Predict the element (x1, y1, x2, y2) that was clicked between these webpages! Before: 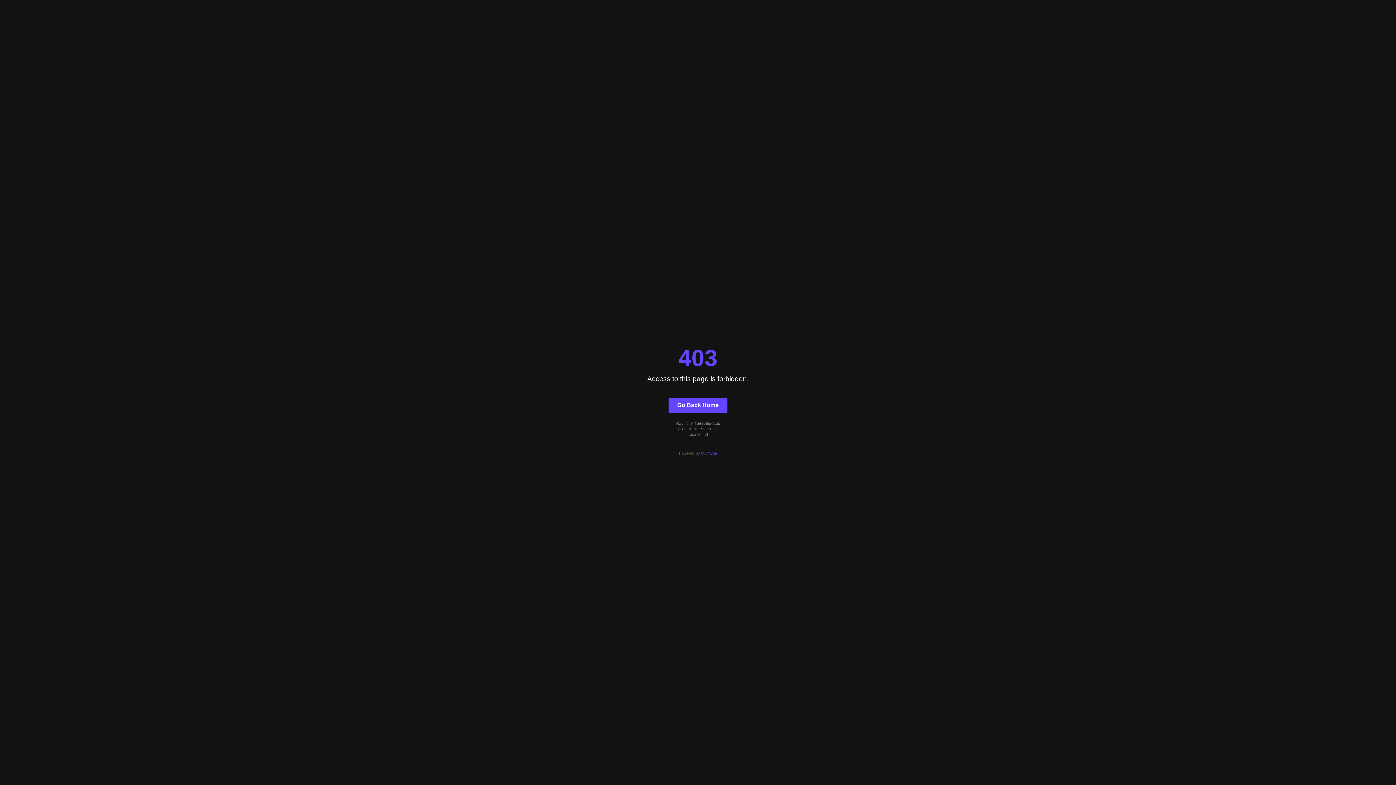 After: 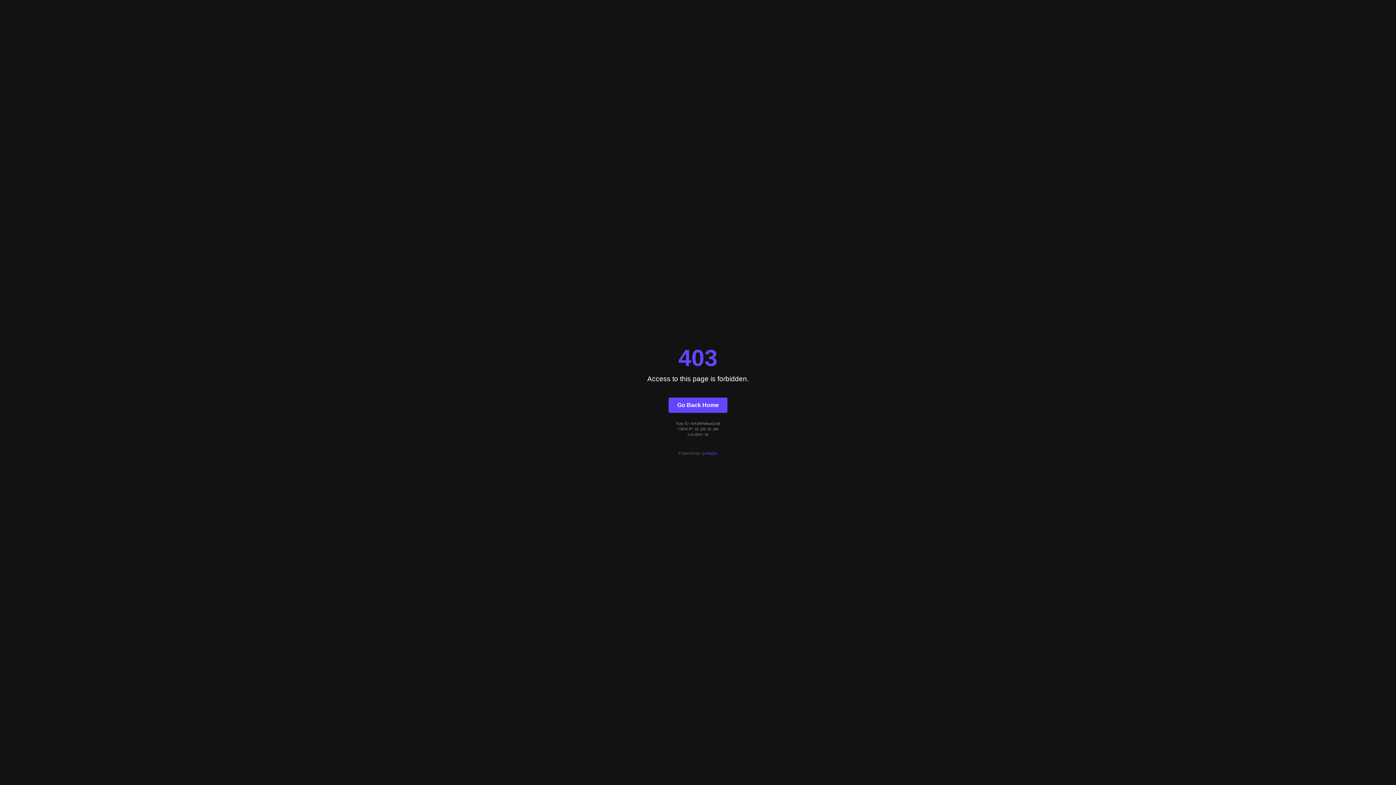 Action: bbox: (701, 451, 717, 455) label: Quintype